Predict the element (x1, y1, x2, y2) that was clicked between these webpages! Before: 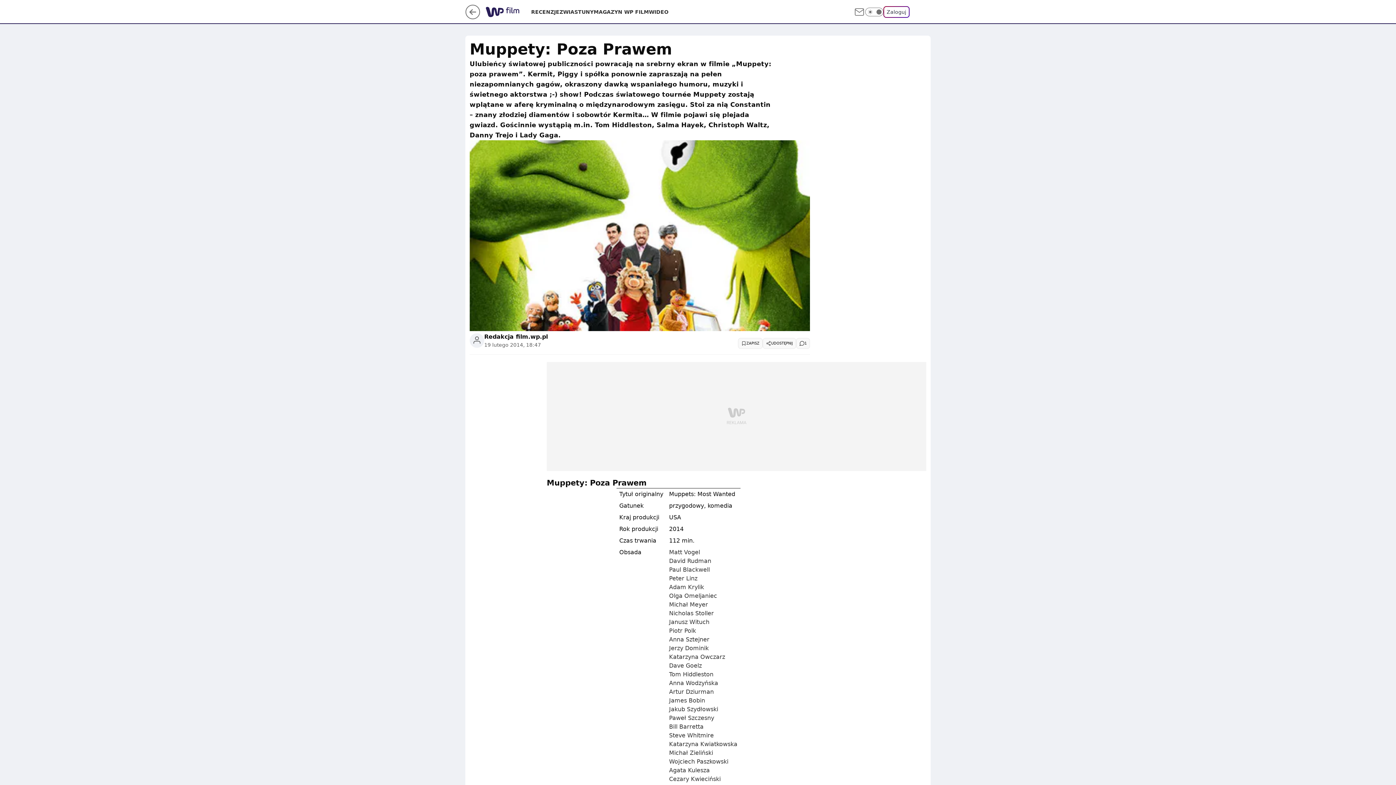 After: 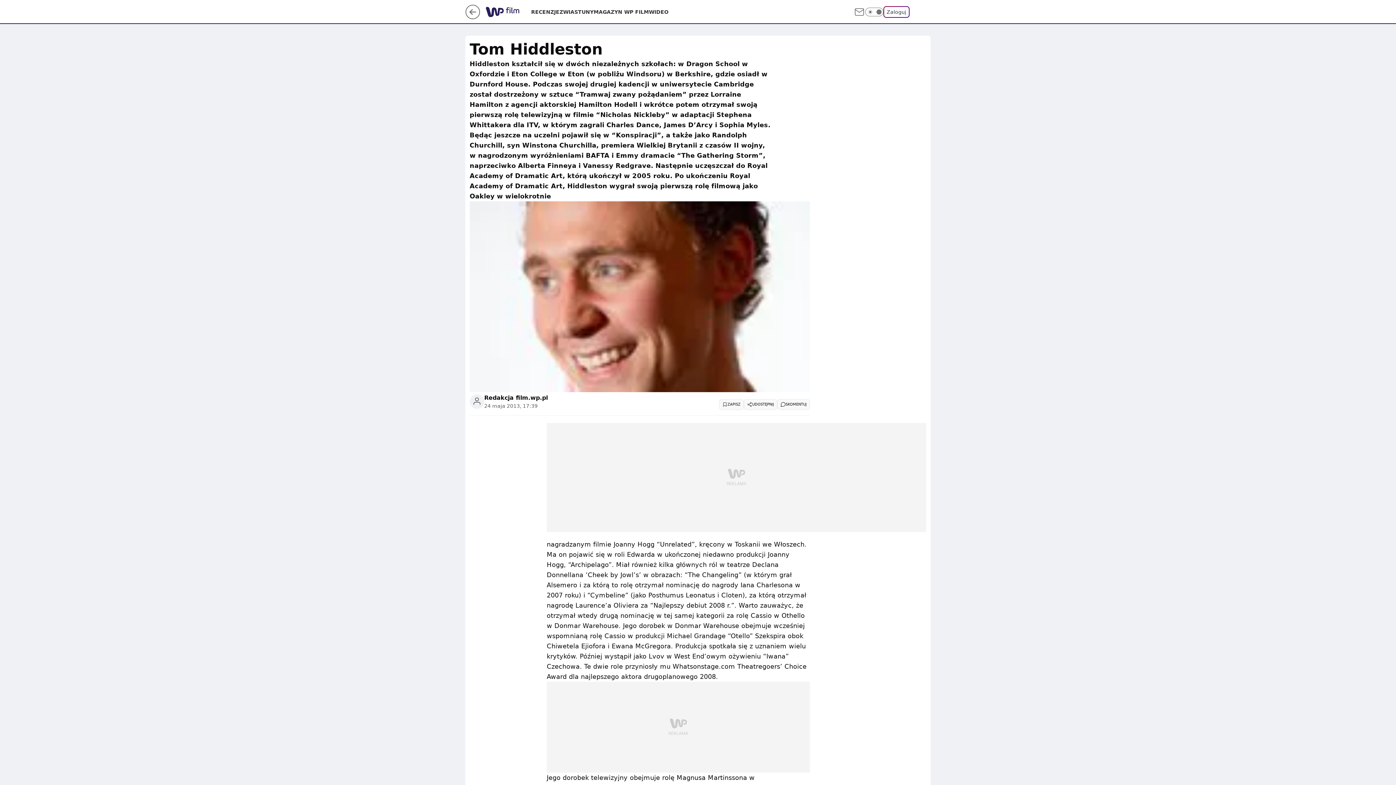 Action: label: Tom Hiddleston bbox: (669, 671, 713, 678)